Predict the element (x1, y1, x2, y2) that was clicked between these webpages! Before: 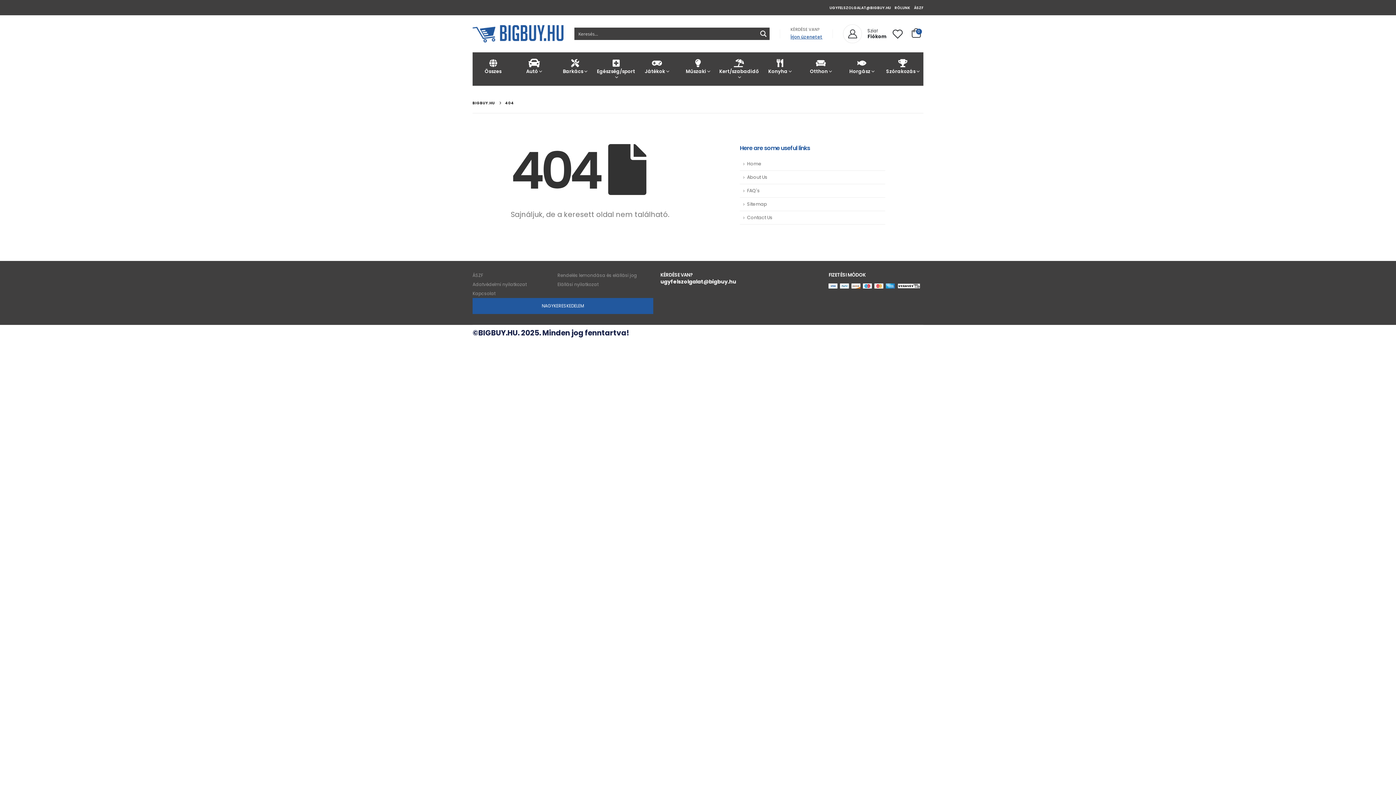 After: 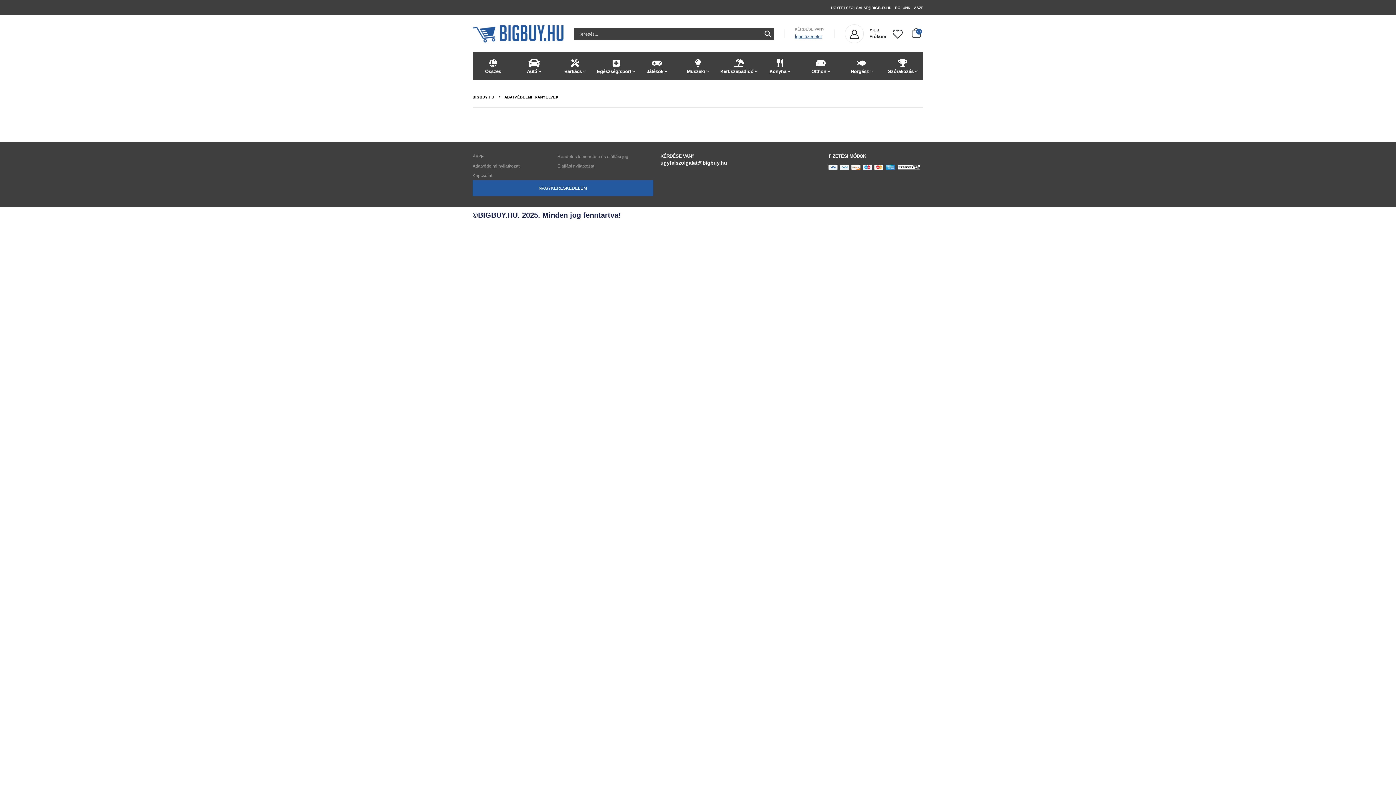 Action: bbox: (472, 281, 526, 287) label: Adatvédelmi nyilatkozat